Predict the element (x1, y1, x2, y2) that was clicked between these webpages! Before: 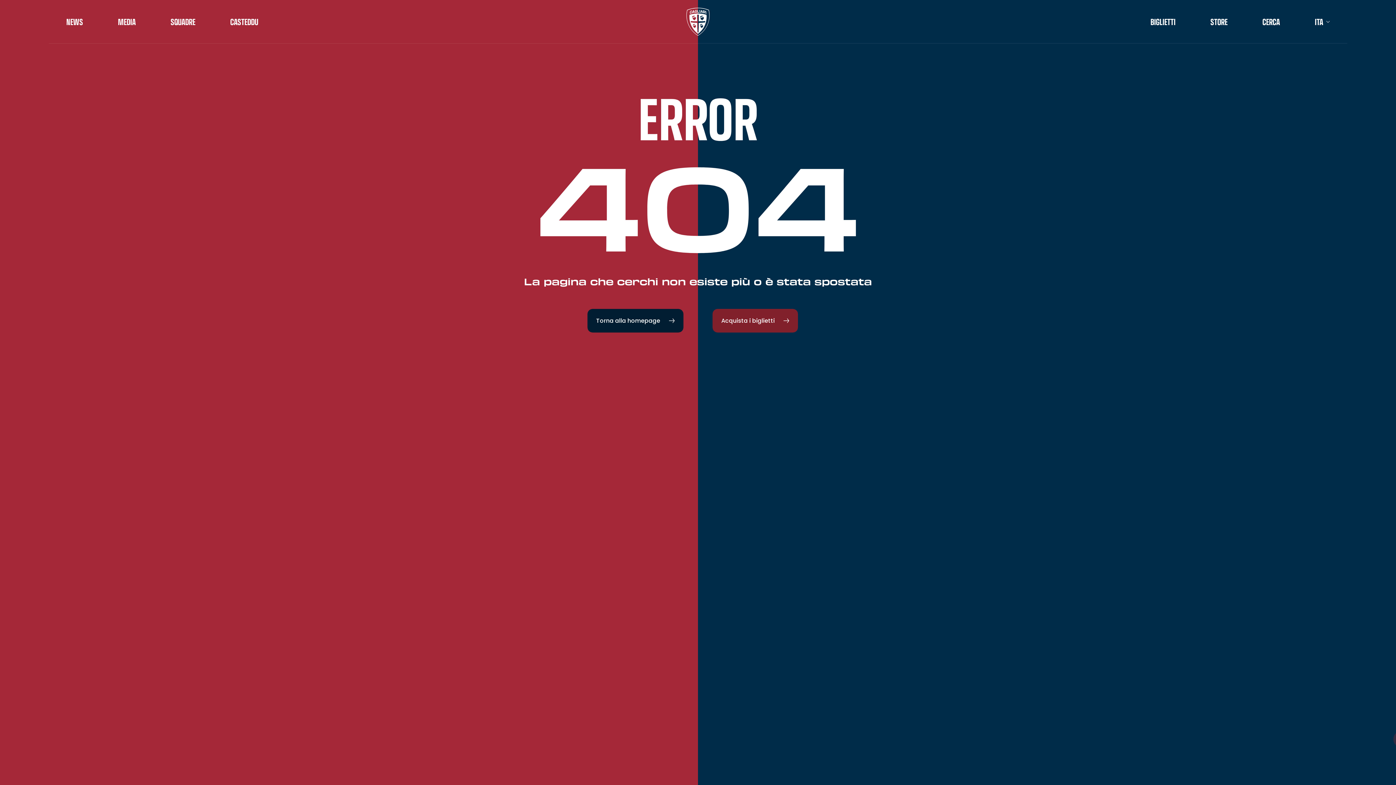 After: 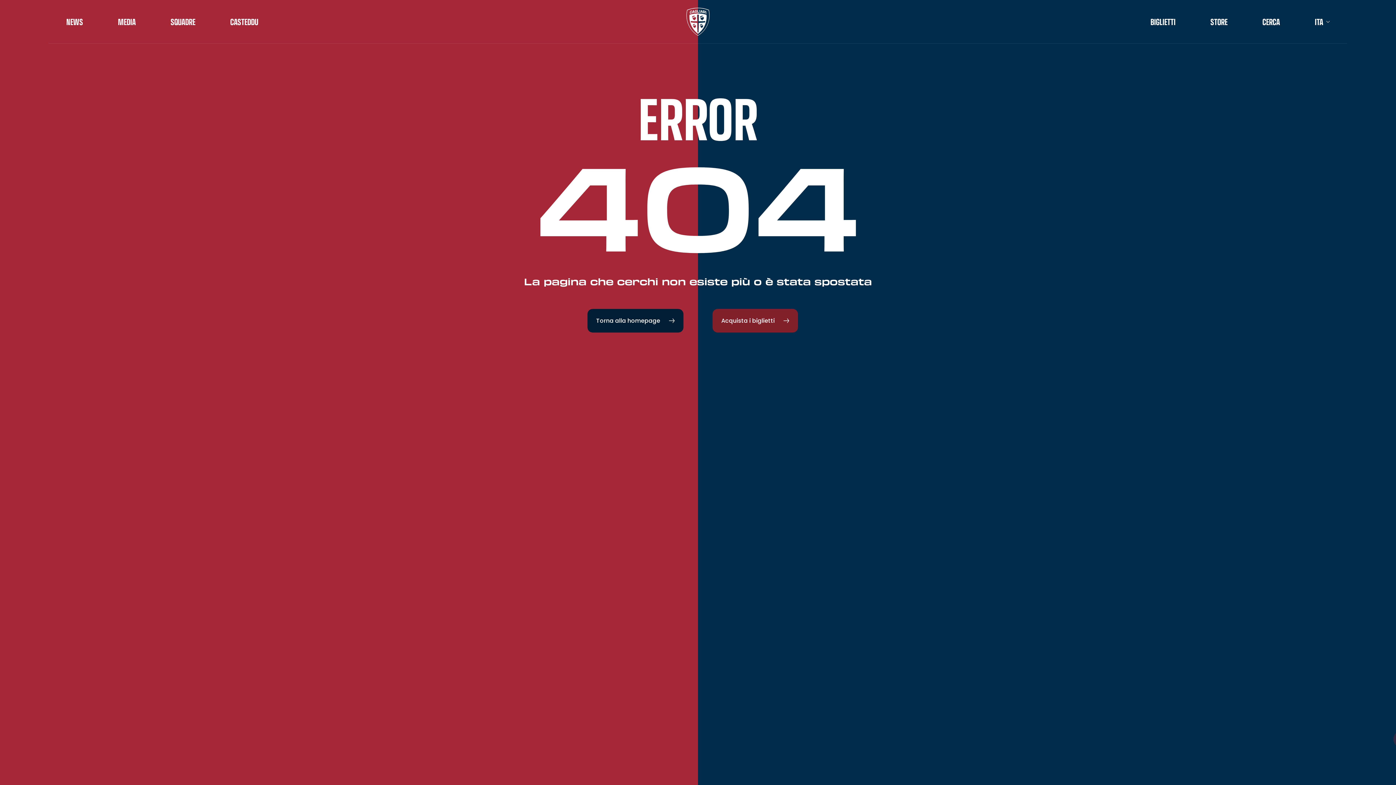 Action: bbox: (170, 17, 195, 26) label: SQUADRE